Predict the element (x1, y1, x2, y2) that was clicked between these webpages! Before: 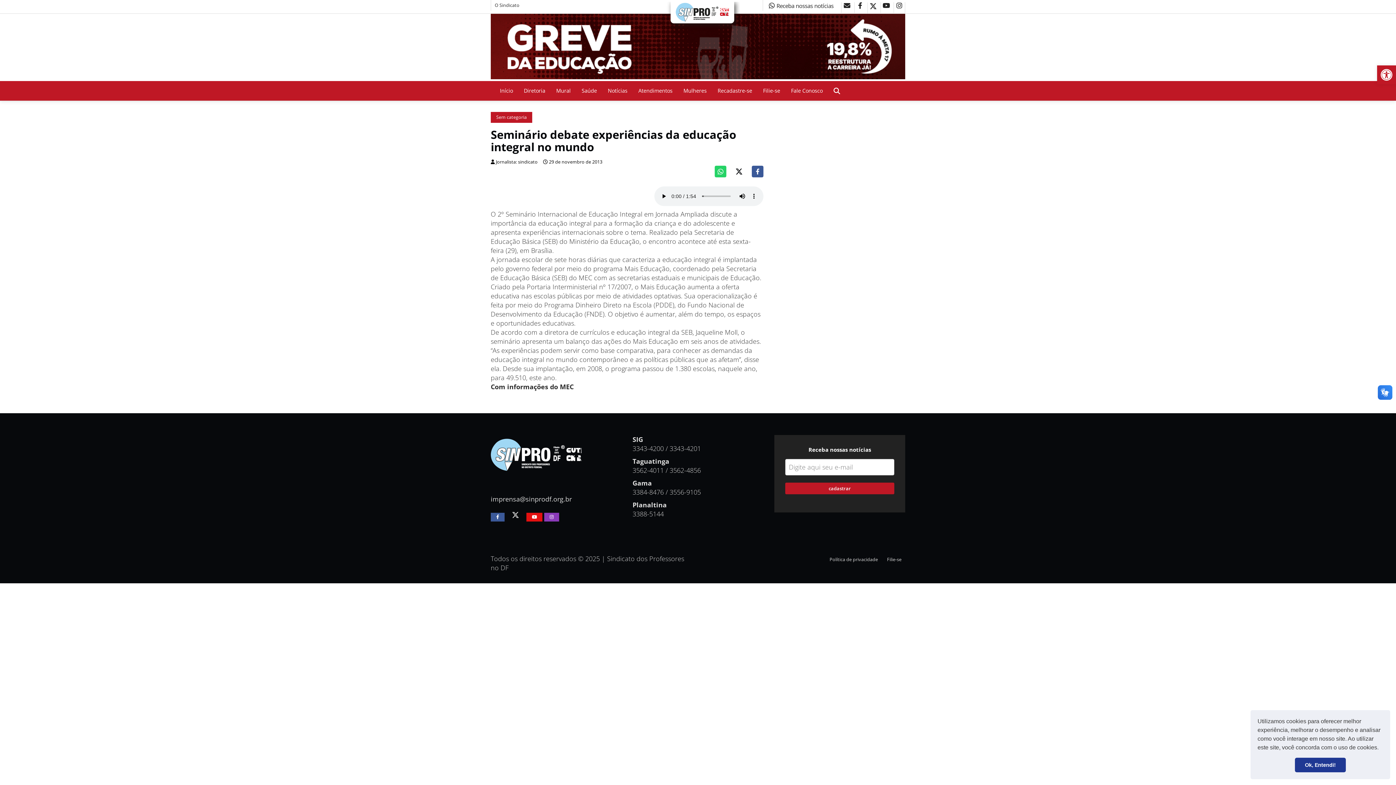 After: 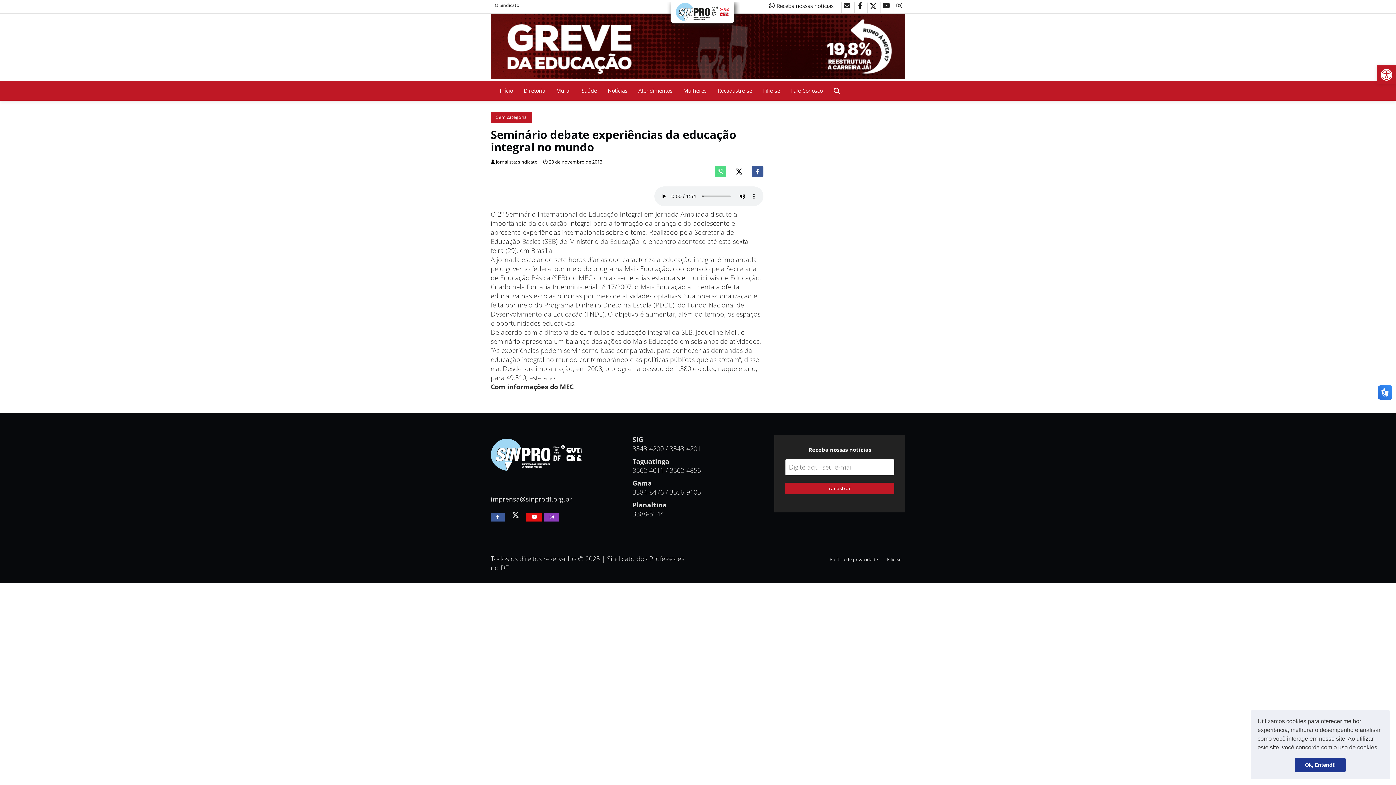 Action: bbox: (714, 165, 726, 177)